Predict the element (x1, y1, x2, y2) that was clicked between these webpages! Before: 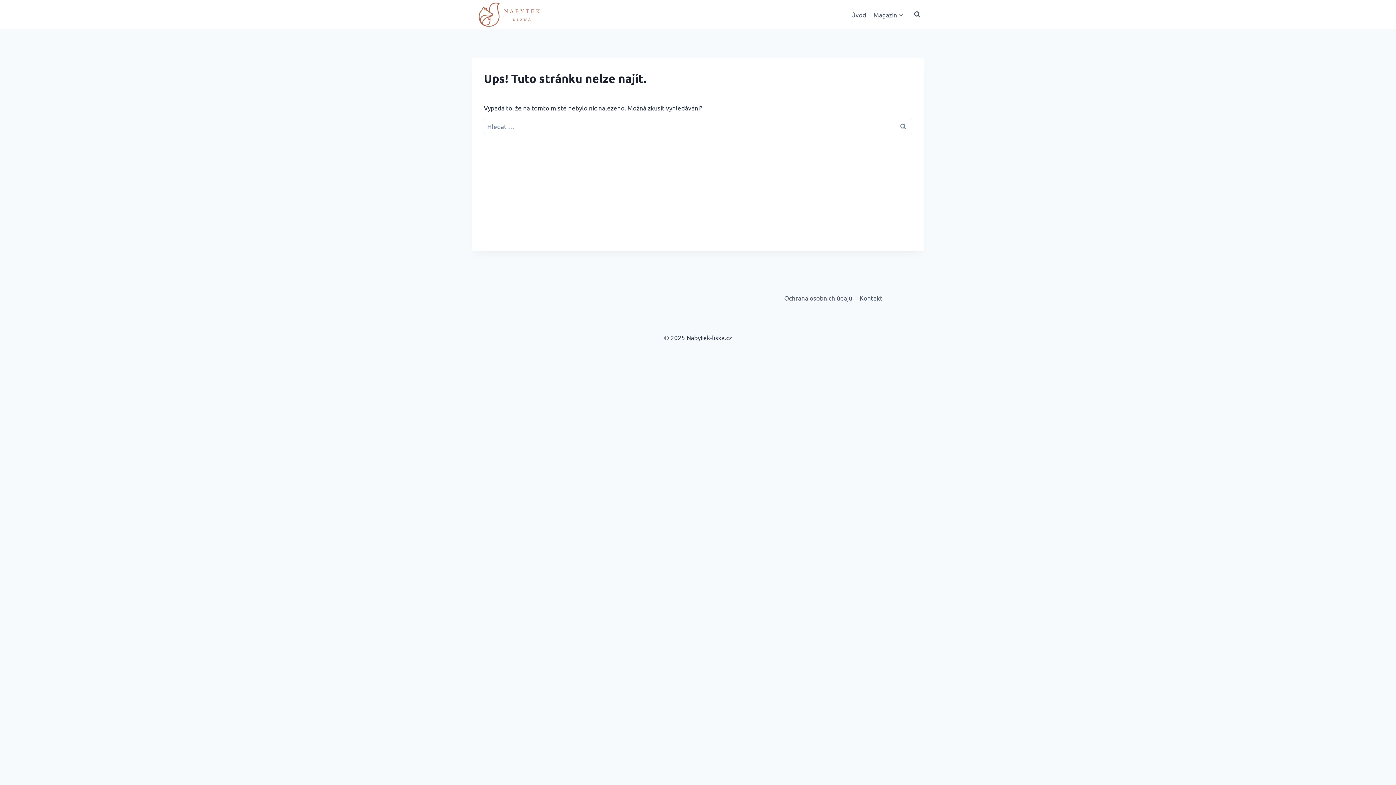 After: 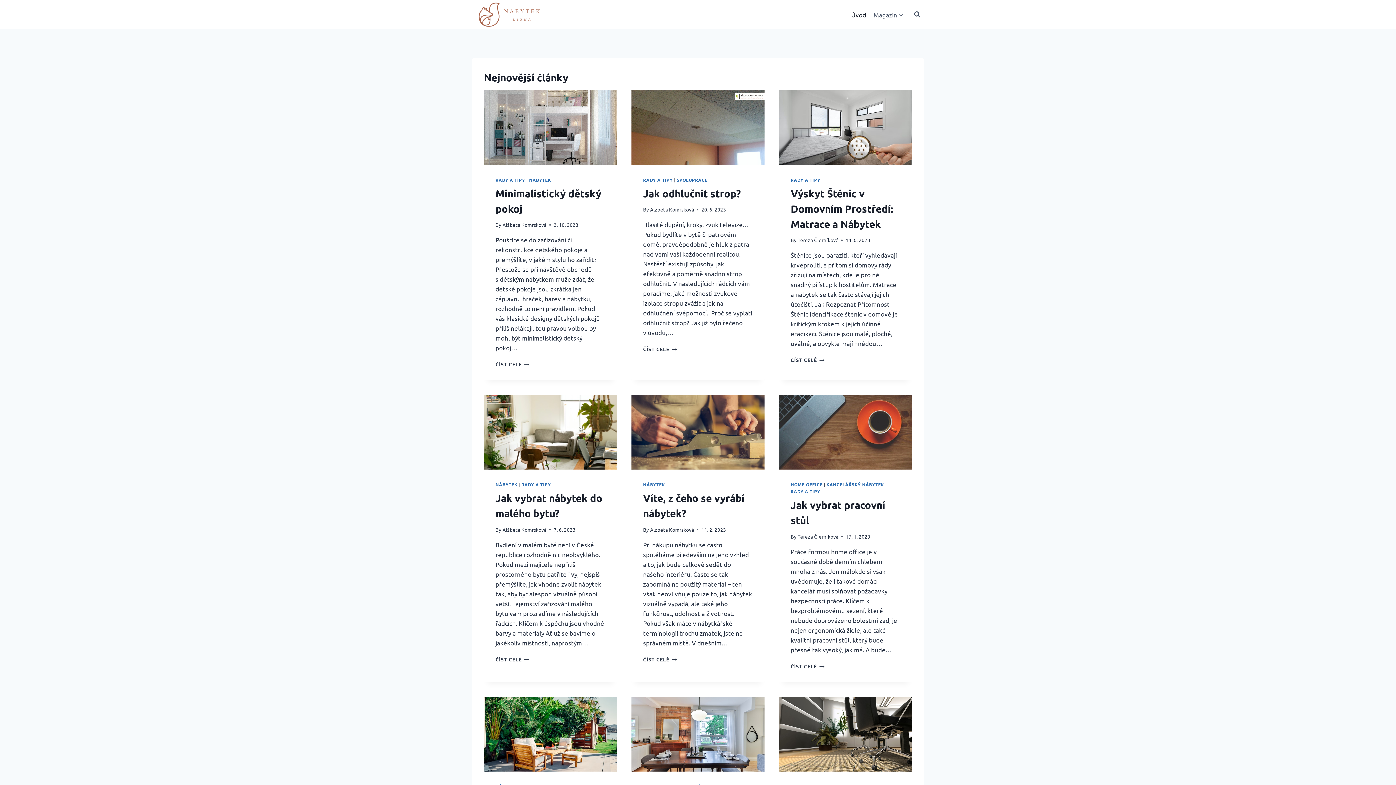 Action: label: Úvod bbox: (847, 5, 870, 23)